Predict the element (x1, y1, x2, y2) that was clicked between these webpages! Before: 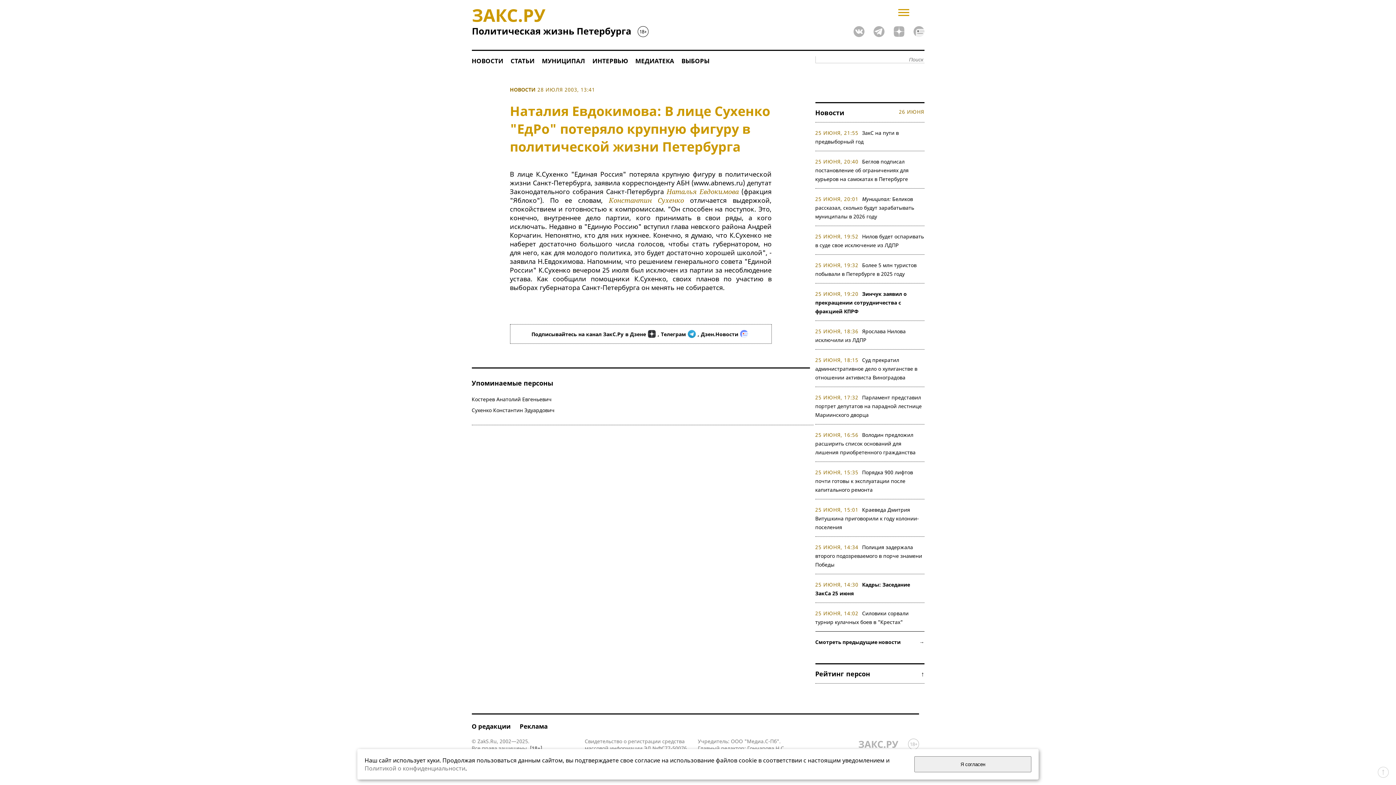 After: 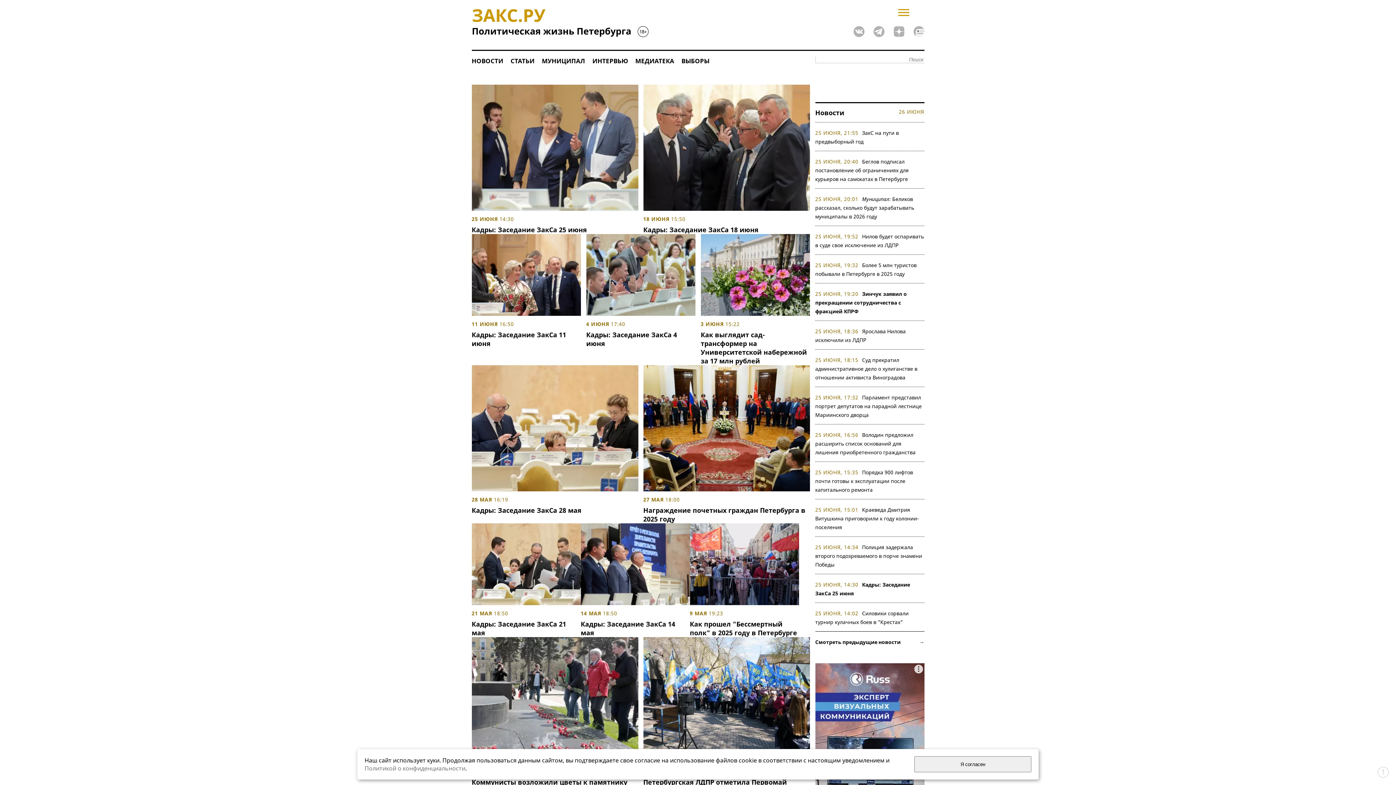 Action: label: МЕДИАТЕКА bbox: (635, 56, 674, 65)